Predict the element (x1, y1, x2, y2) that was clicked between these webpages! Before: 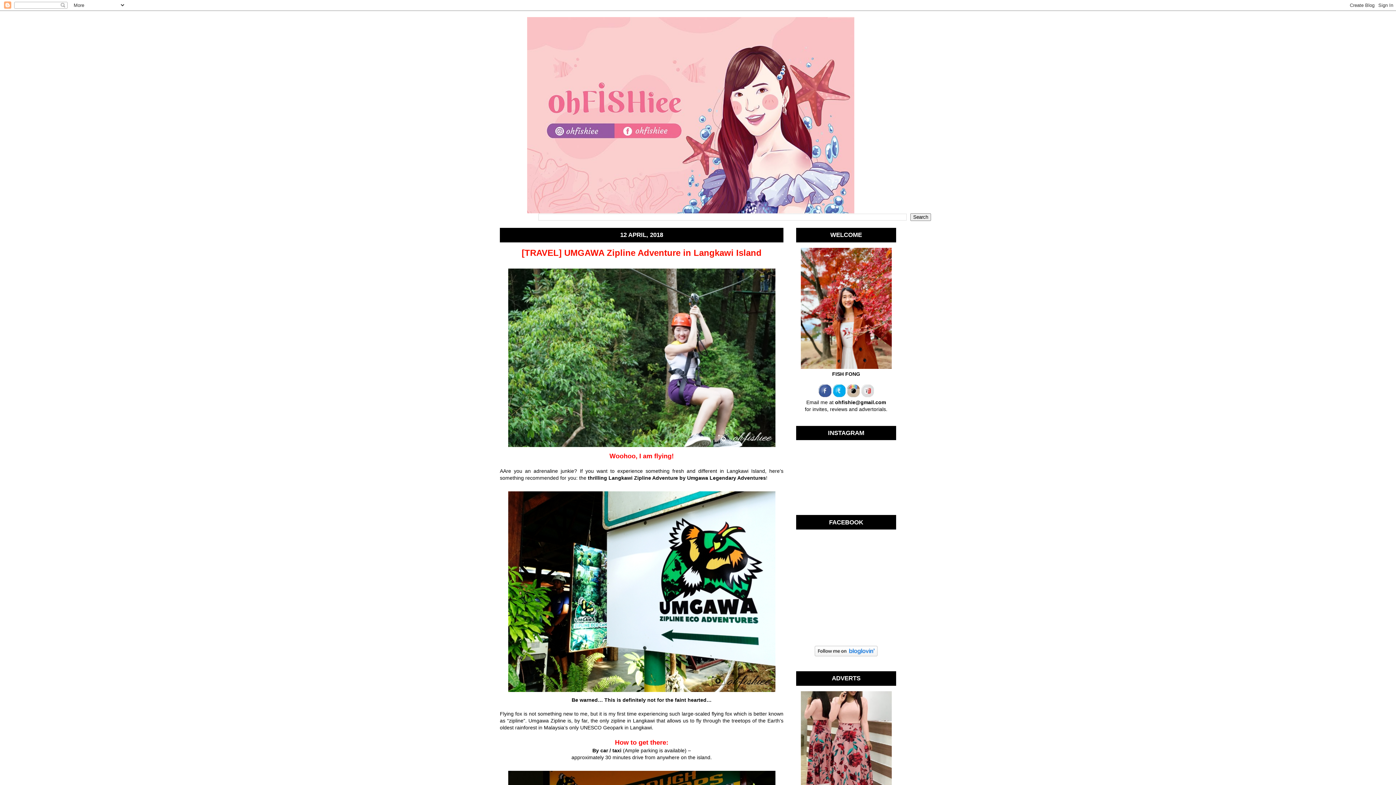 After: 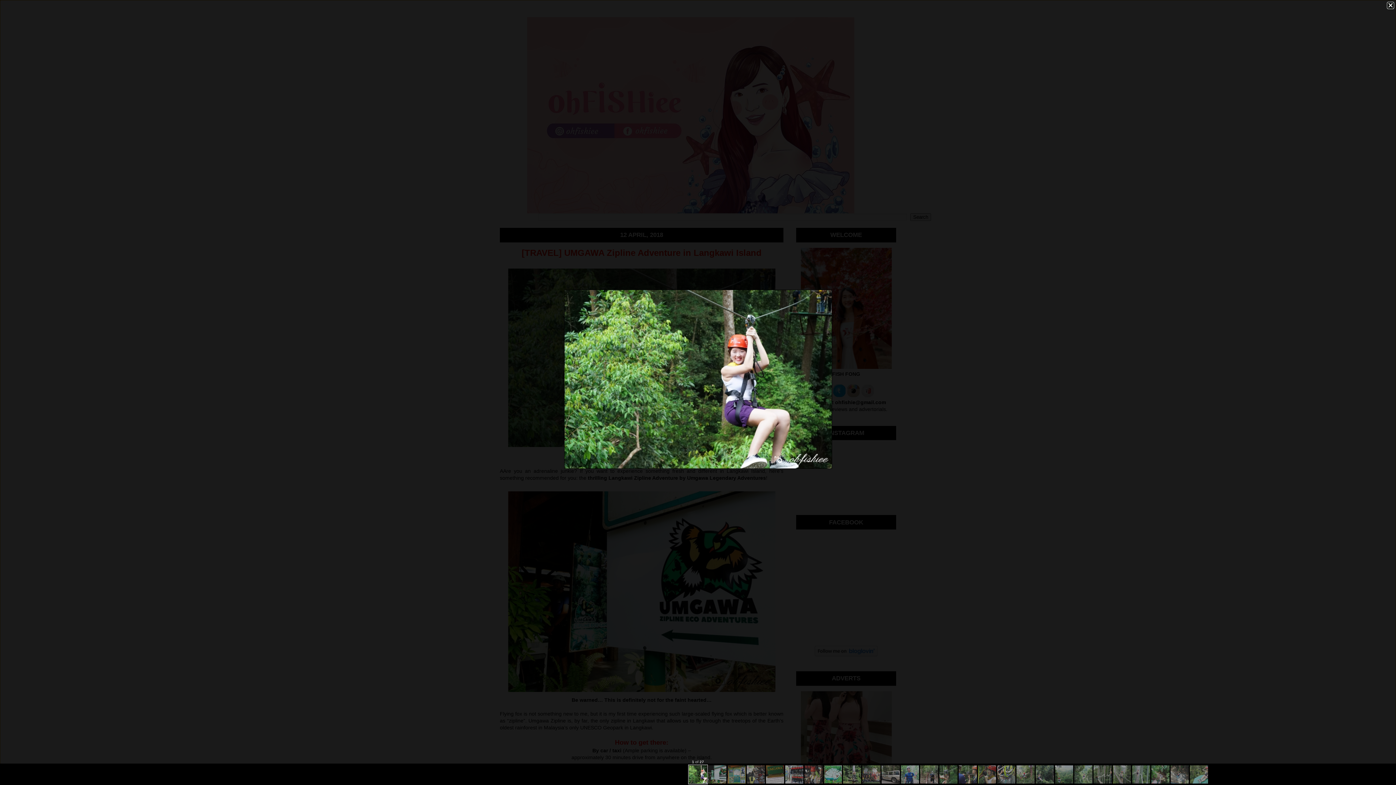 Action: bbox: (505, 445, 778, 451)